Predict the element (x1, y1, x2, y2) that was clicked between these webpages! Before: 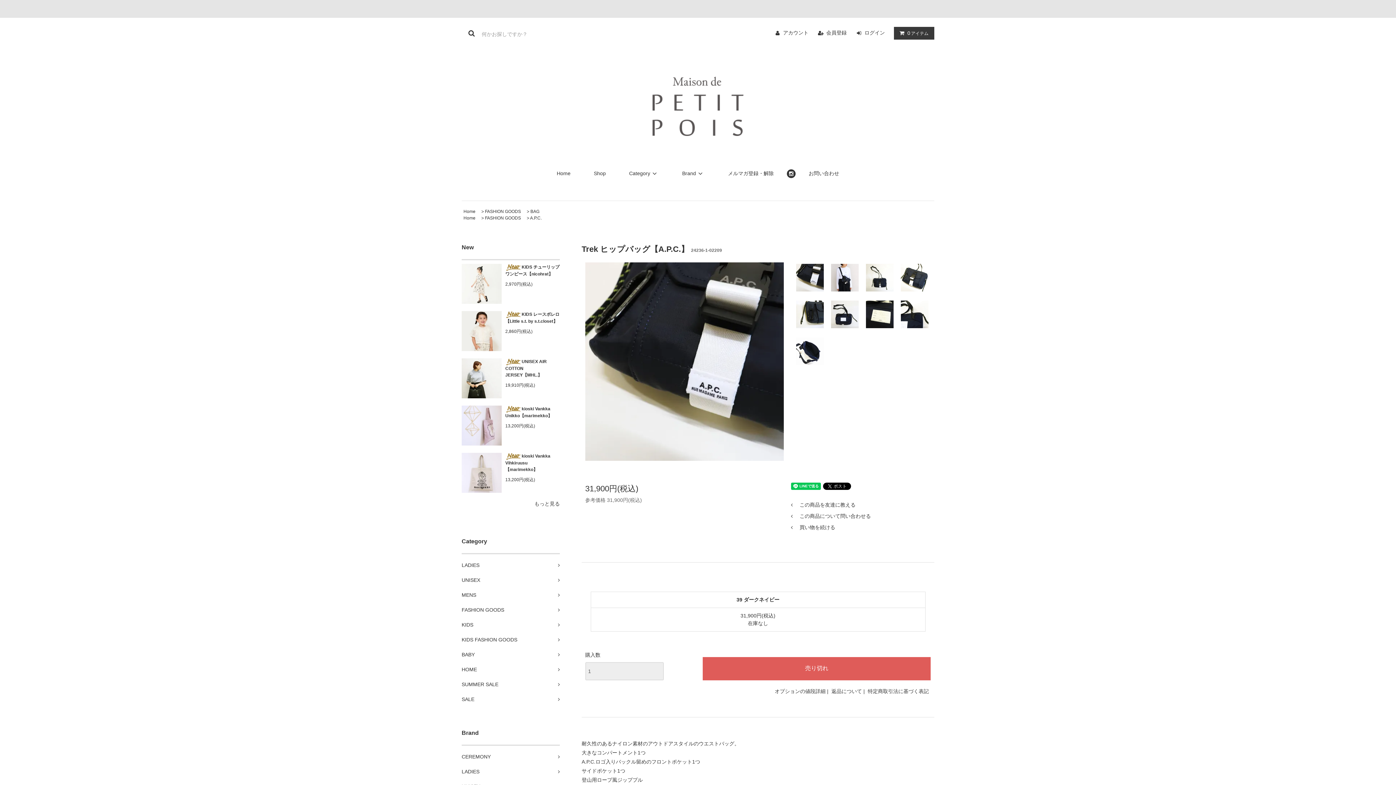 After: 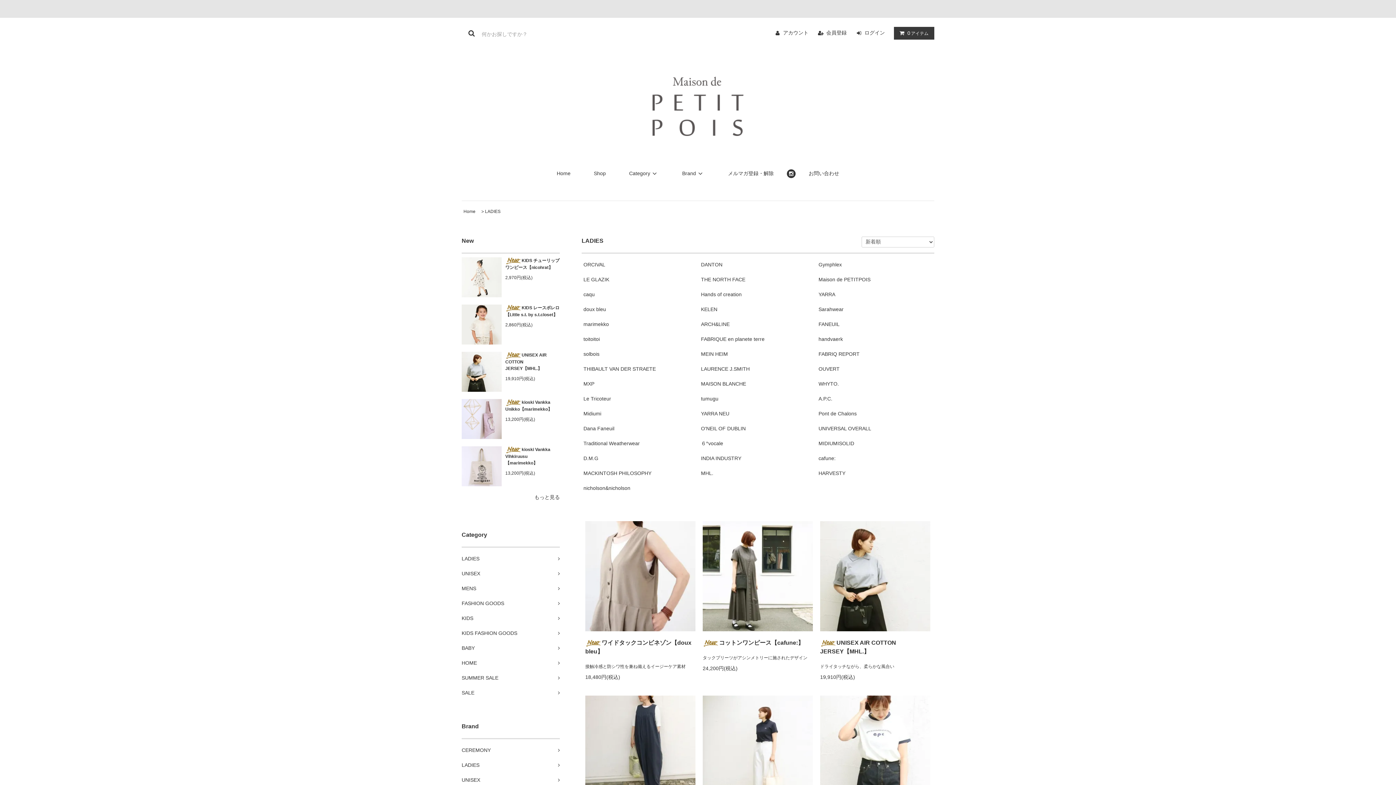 Action: label: LADIES	 bbox: (461, 764, 560, 779)